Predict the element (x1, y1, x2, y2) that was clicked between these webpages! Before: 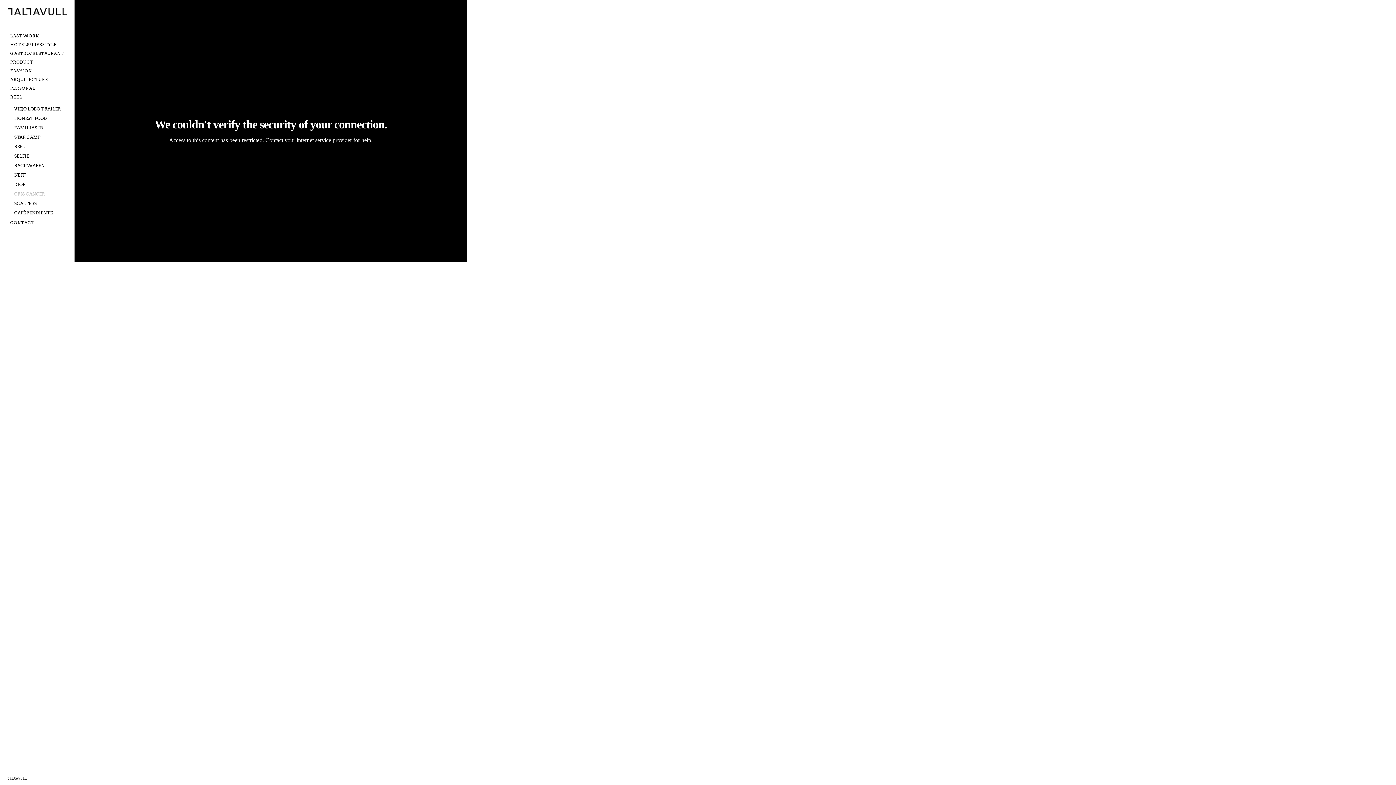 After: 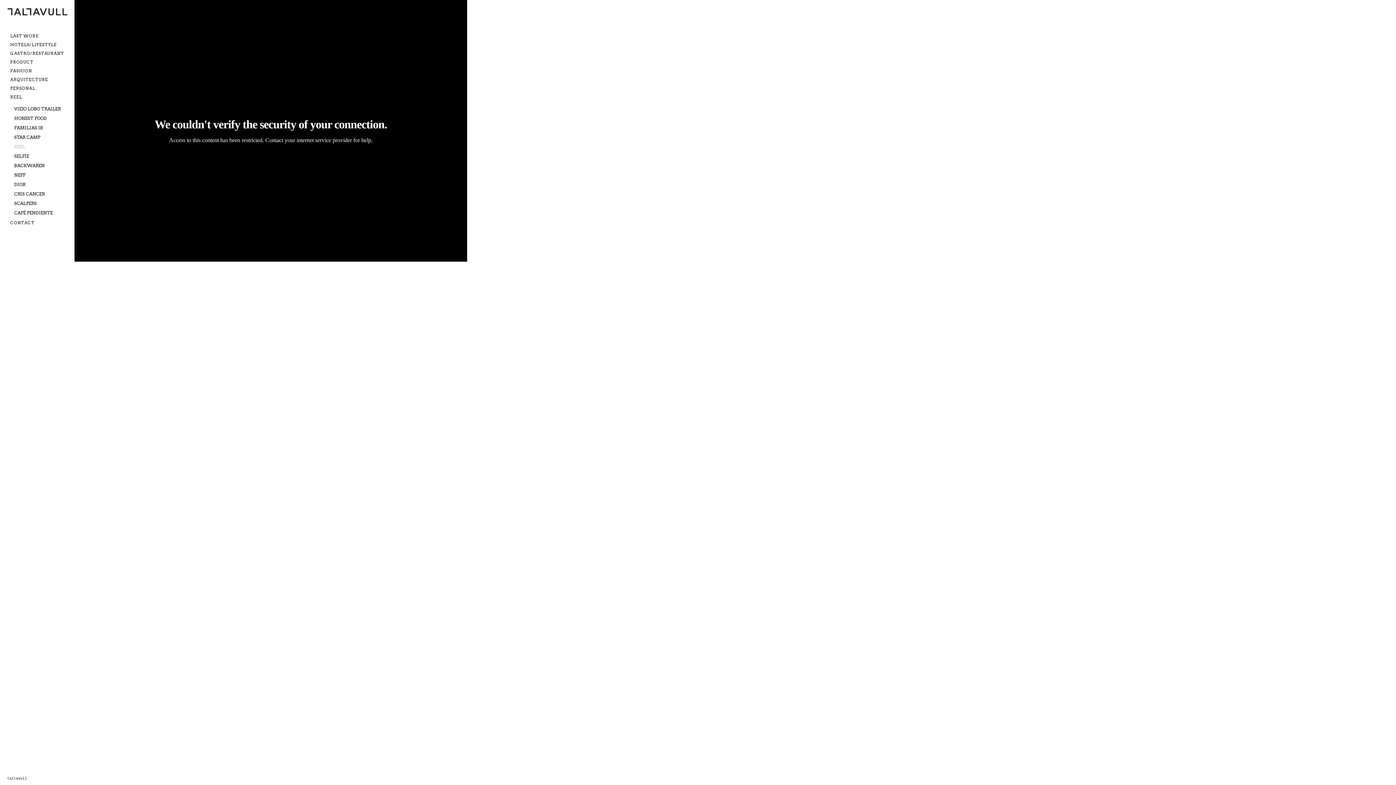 Action: label: REEL bbox: (6, 142, 68, 151)